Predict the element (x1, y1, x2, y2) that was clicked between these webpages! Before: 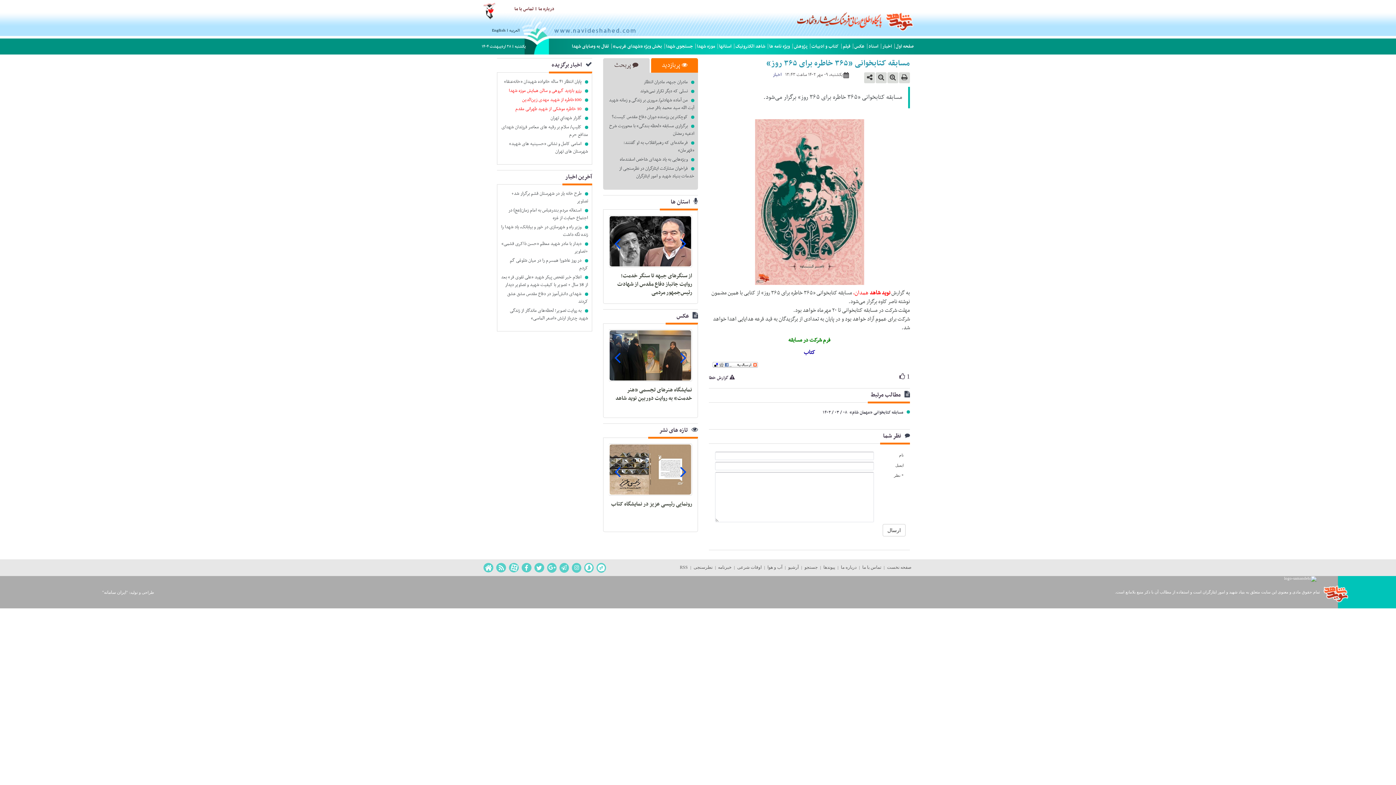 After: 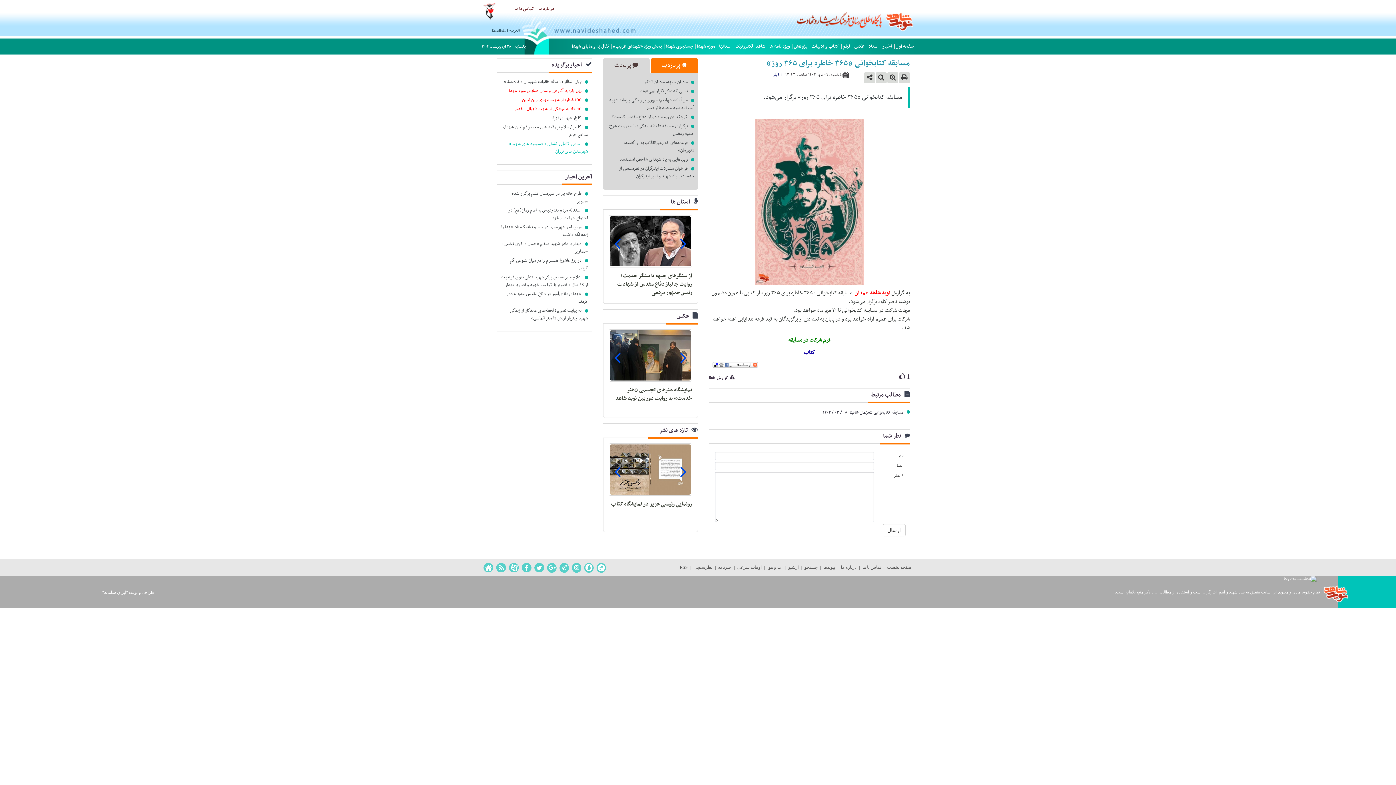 Action: bbox: (501, 140, 588, 155) label: اسامی کامل و نشانی «حسینیه های شهید» شهرستان های تهران